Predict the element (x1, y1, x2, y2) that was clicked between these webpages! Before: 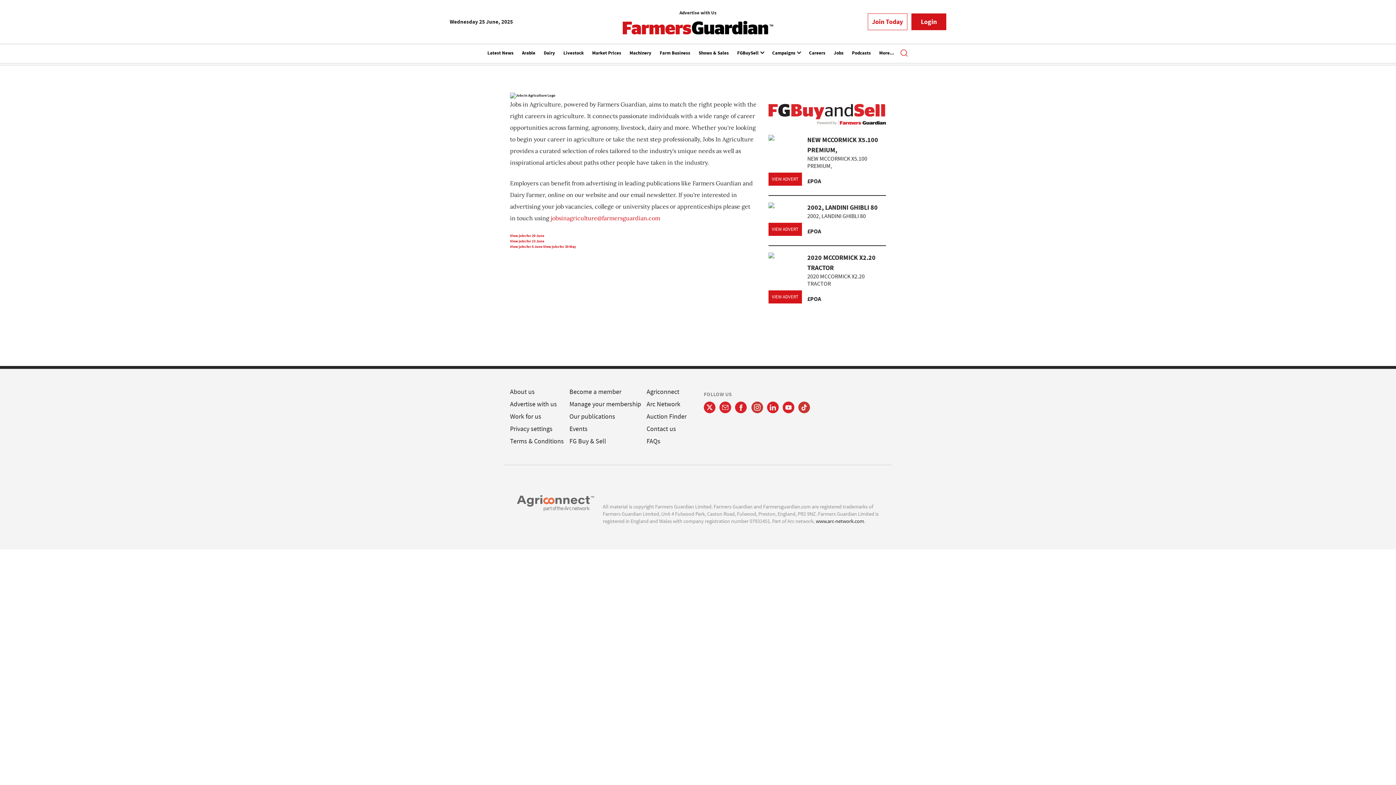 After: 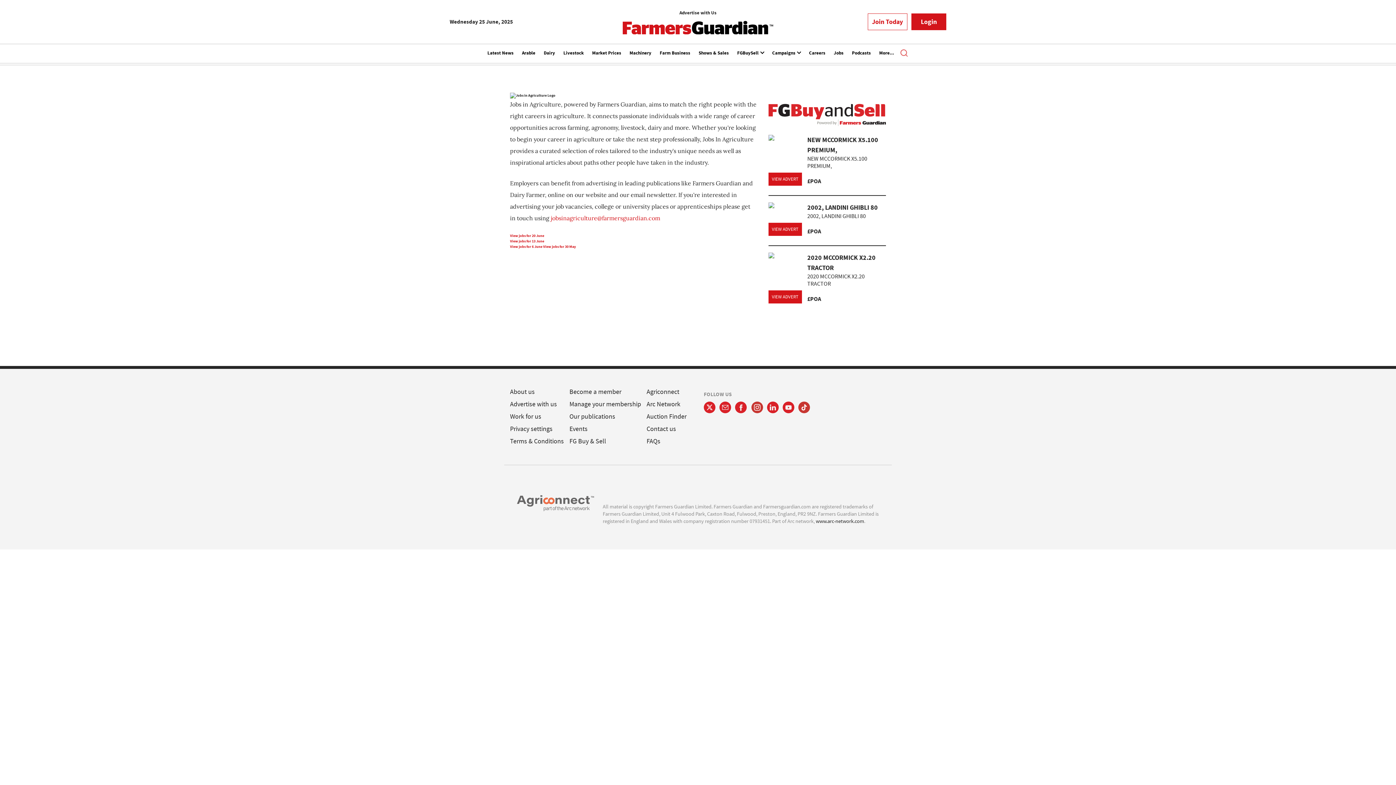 Action: bbox: (833, 45, 843, 62) label: Jobs